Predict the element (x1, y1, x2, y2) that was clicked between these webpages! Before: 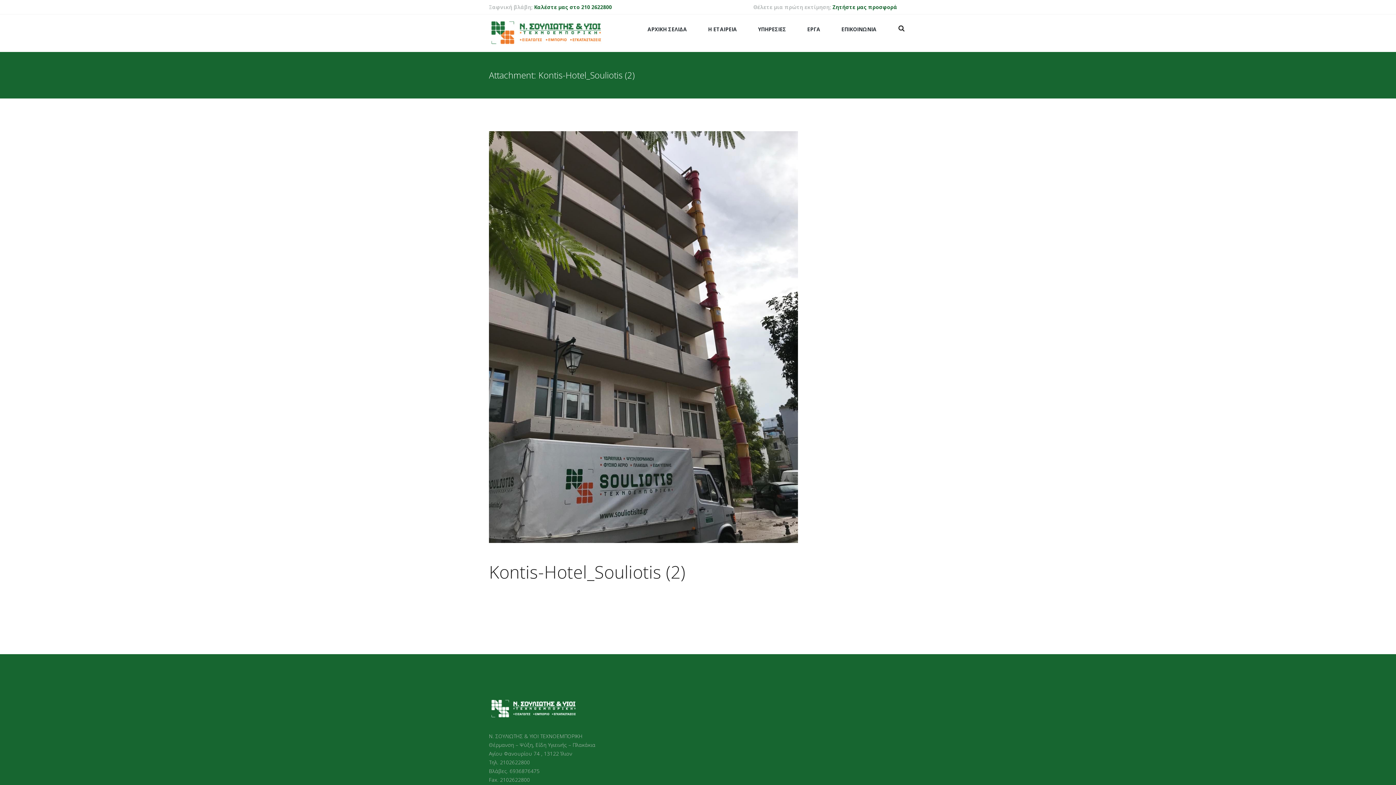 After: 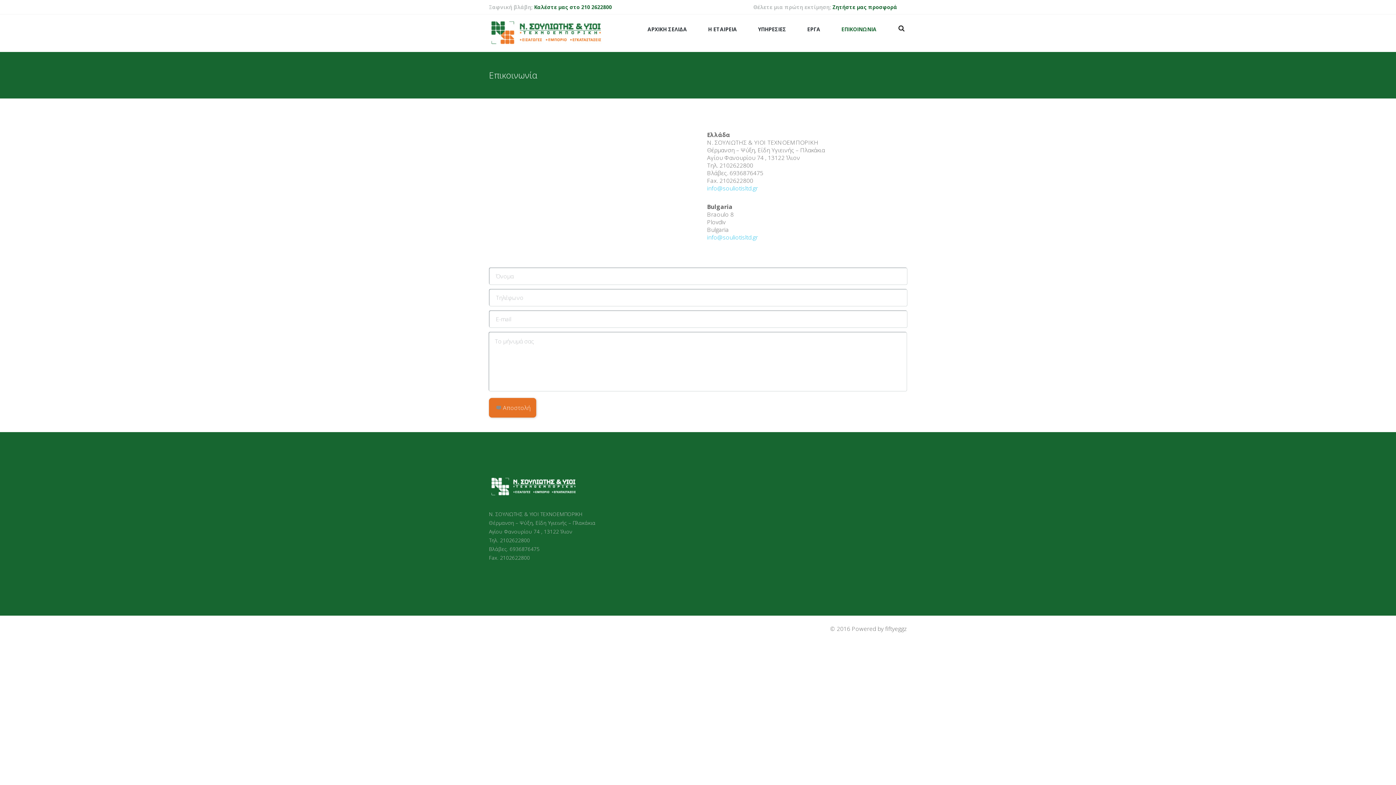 Action: bbox: (534, 3, 613, 10) label: Καλέστε μας στο 210 2622800 